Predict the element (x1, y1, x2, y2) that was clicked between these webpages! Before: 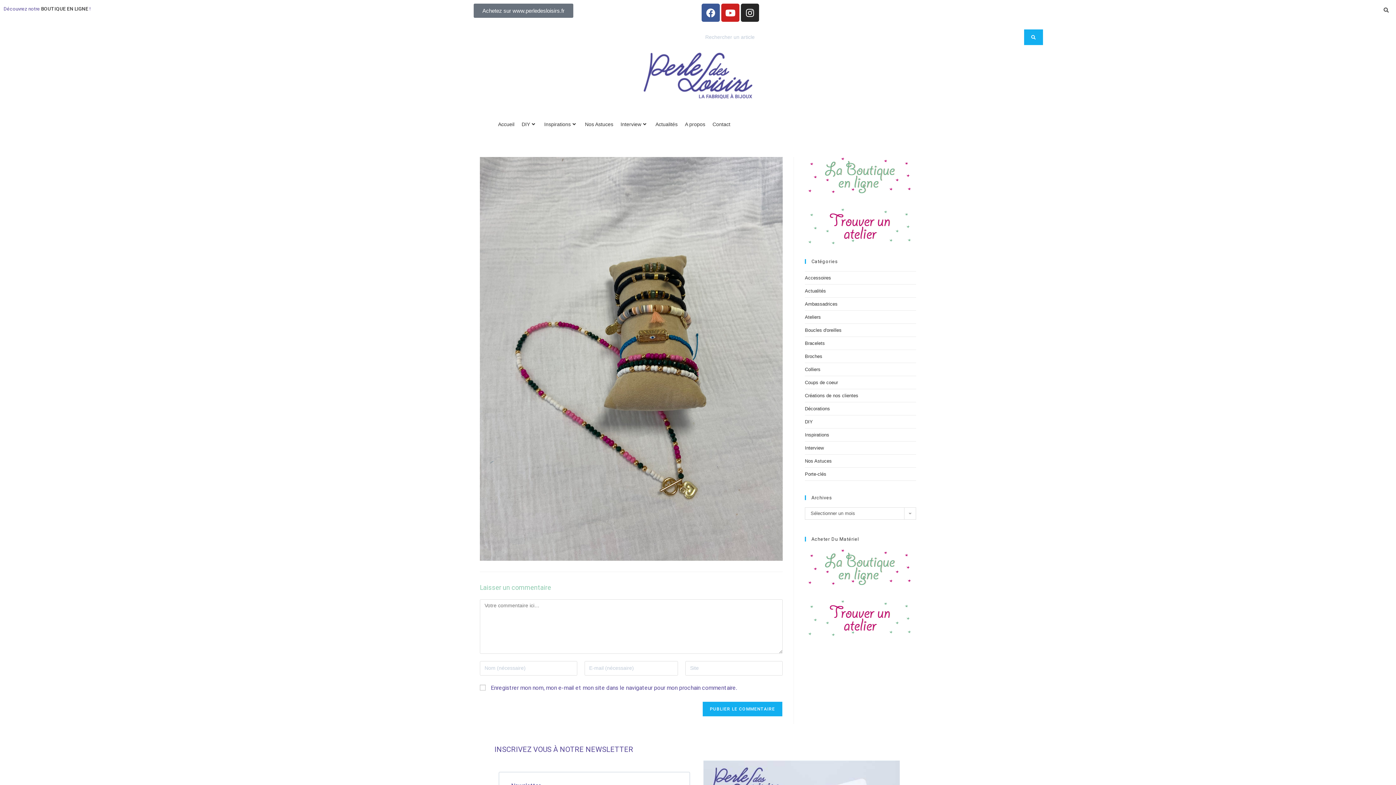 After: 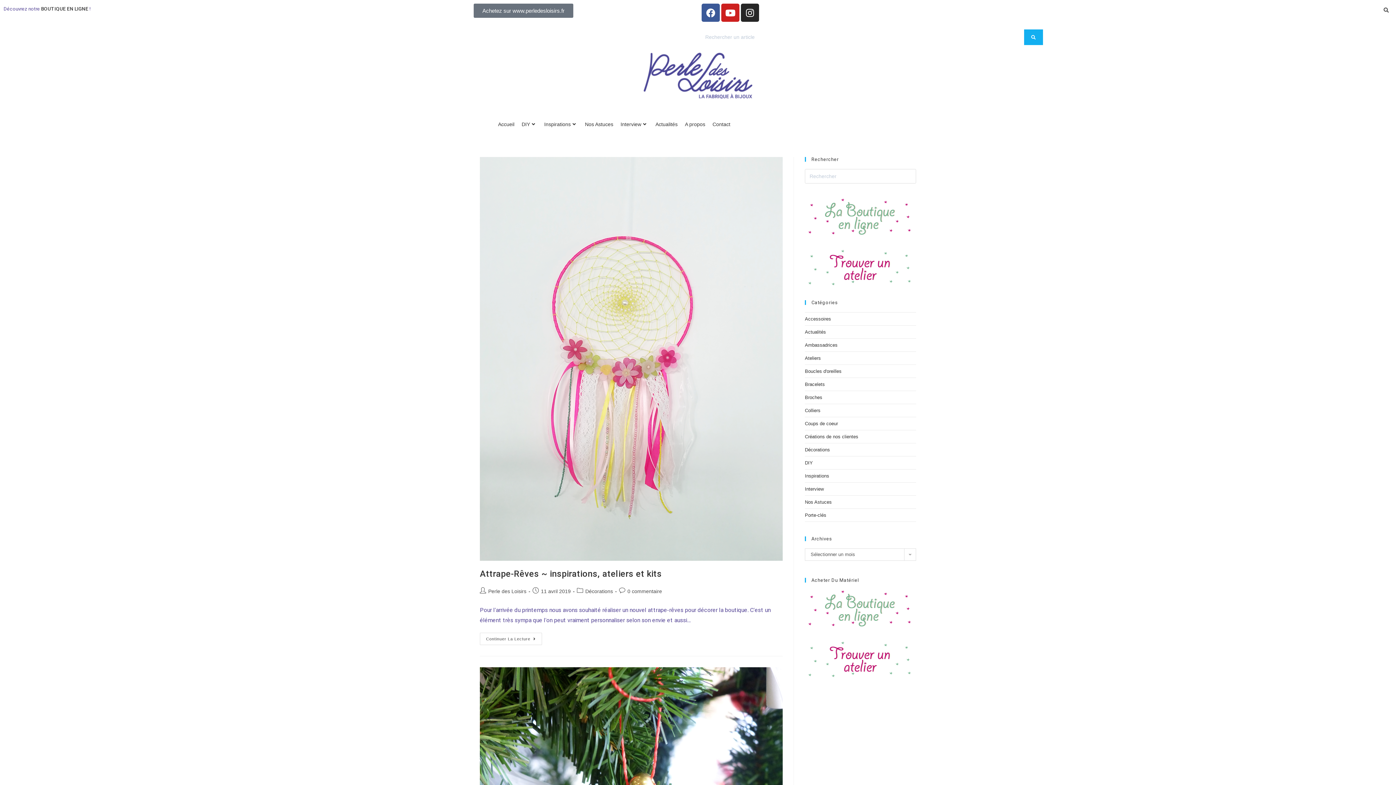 Action: bbox: (805, 406, 830, 411) label: Décorations